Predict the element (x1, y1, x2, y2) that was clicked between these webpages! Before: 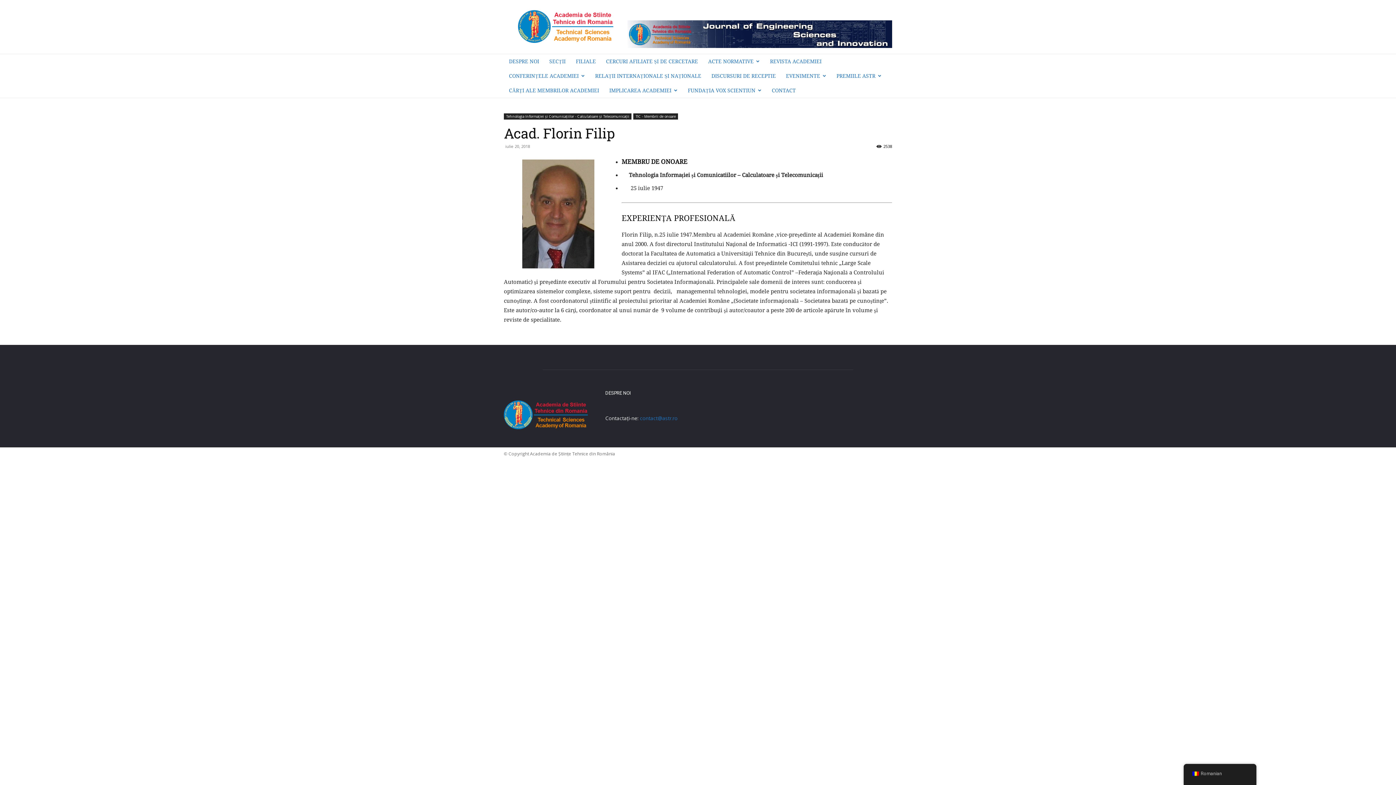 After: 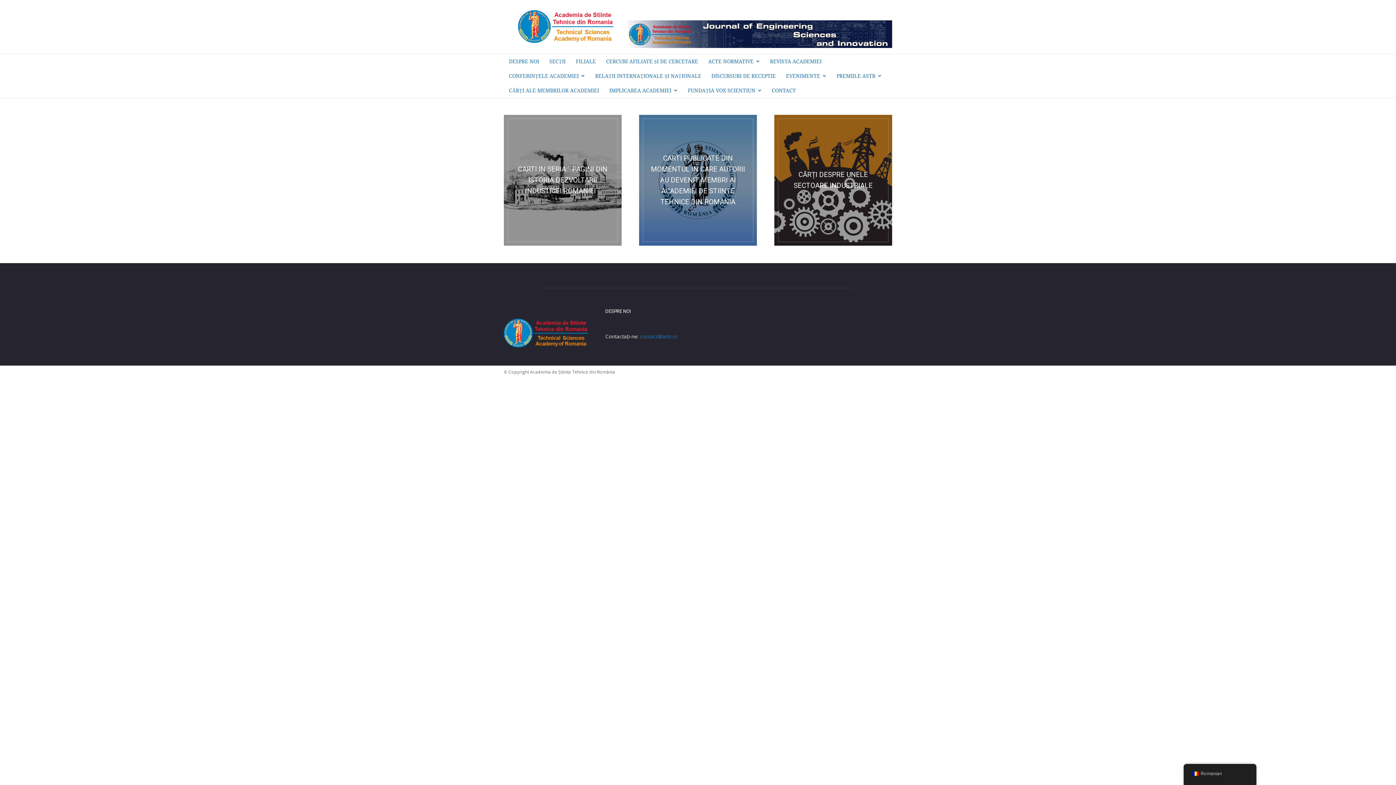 Action: label: CĂRȚI ALE MEMBRILOR ACADEMIEI bbox: (504, 83, 604, 97)